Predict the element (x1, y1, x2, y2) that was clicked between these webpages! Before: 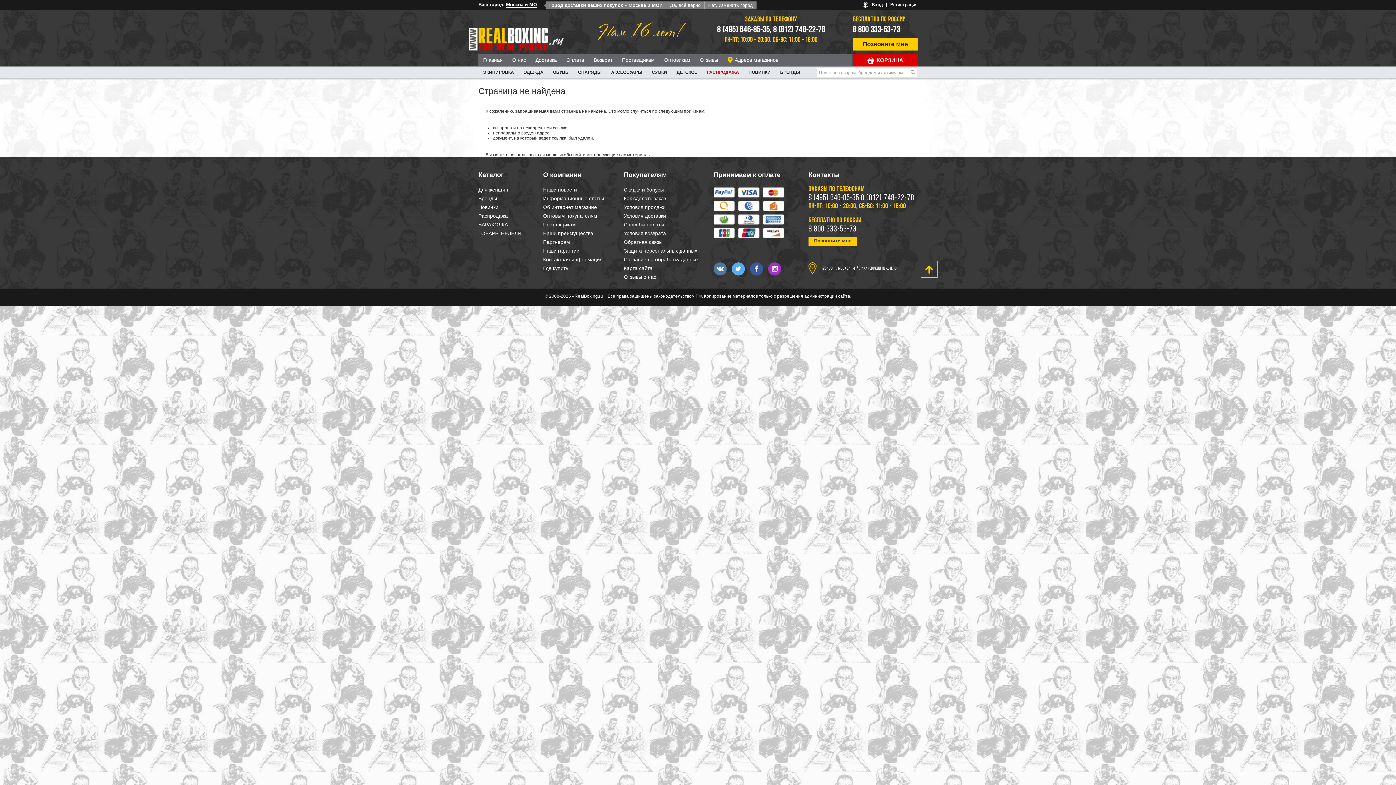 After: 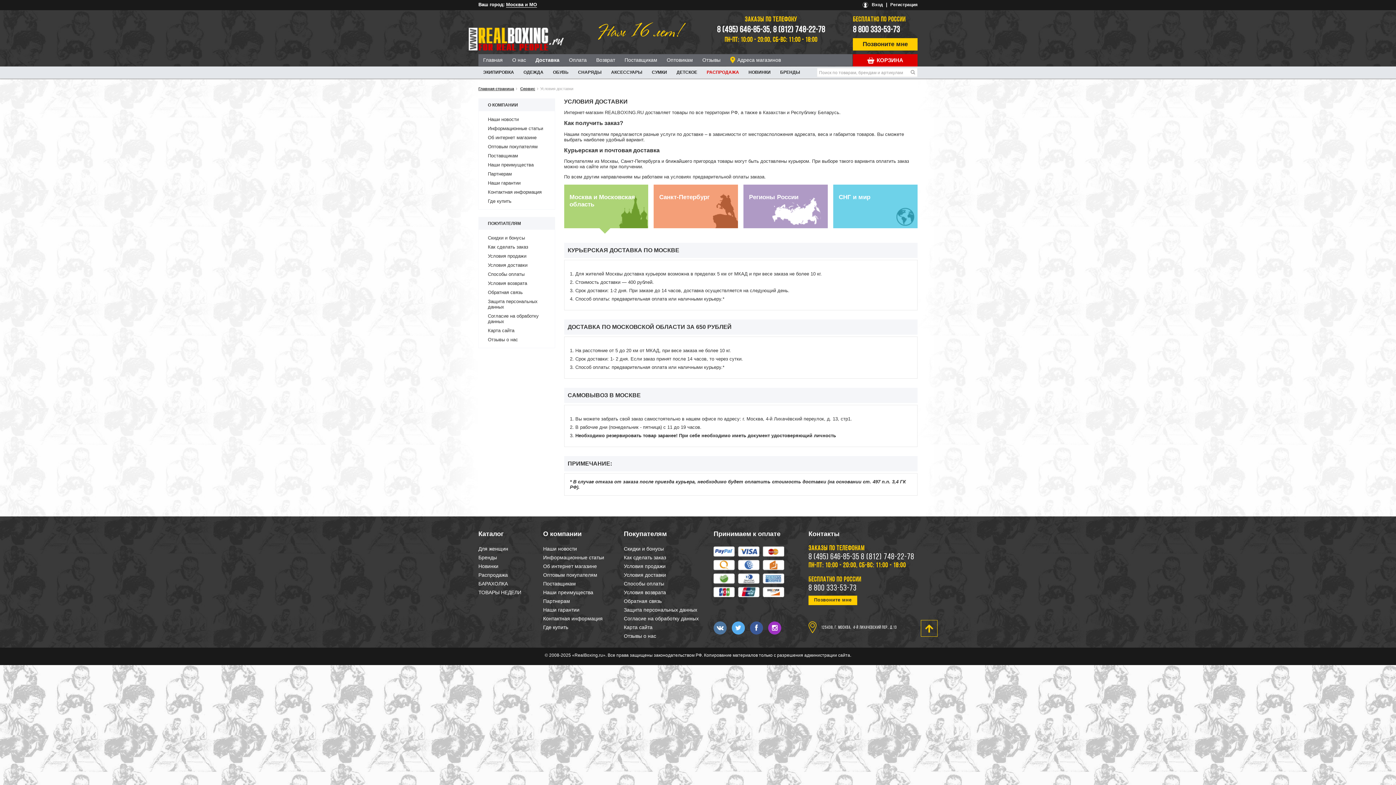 Action: label: Доставка bbox: (535, 57, 557, 62)